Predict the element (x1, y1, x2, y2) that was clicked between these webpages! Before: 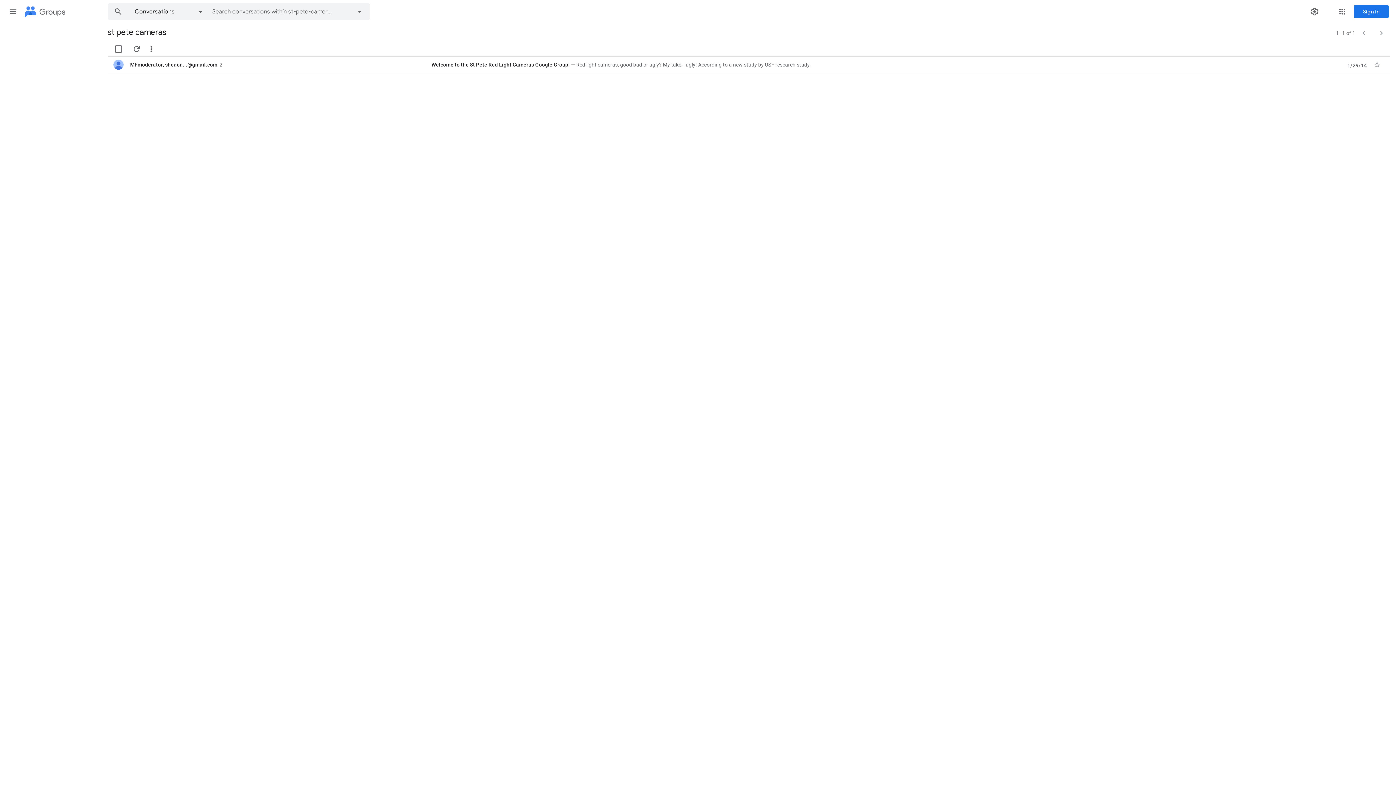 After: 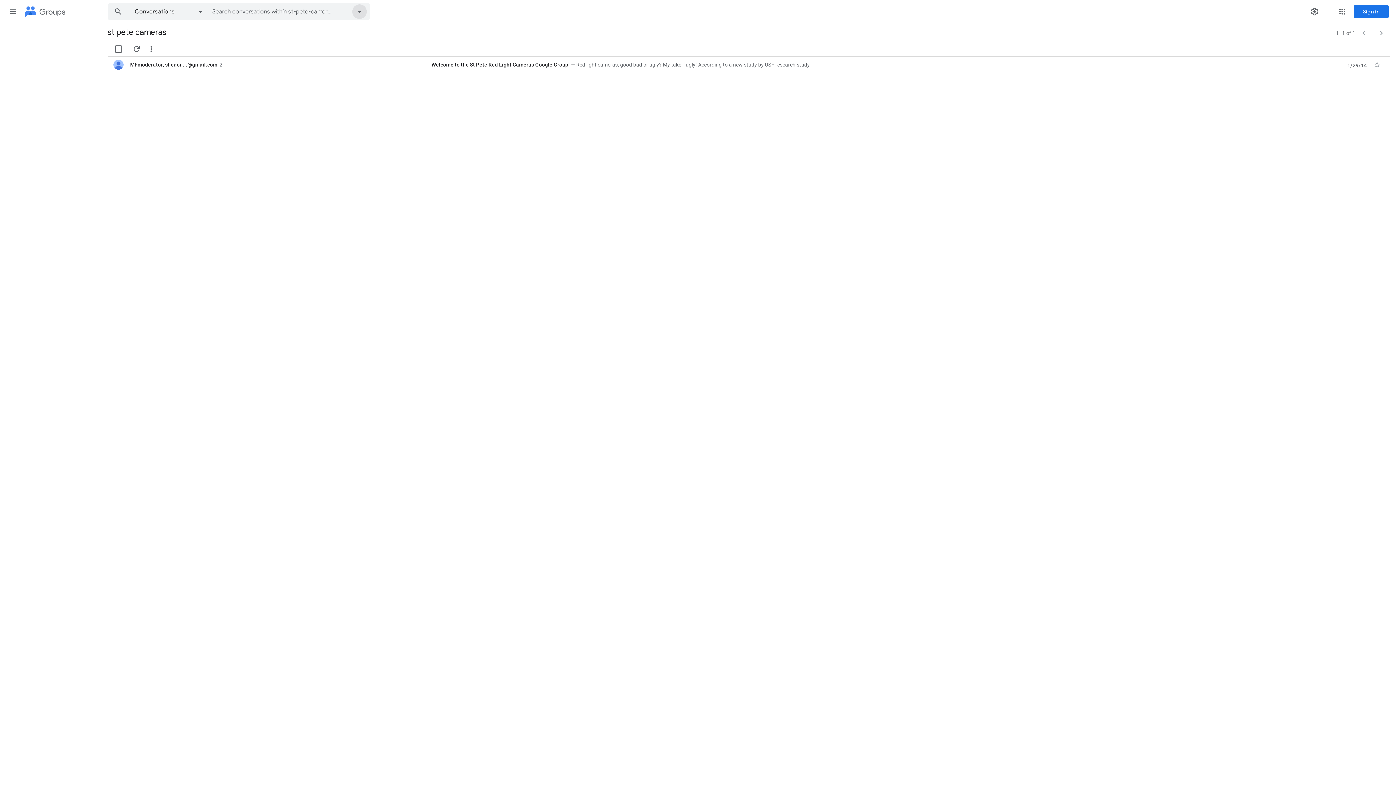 Action: bbox: (349, 3, 369, 20)